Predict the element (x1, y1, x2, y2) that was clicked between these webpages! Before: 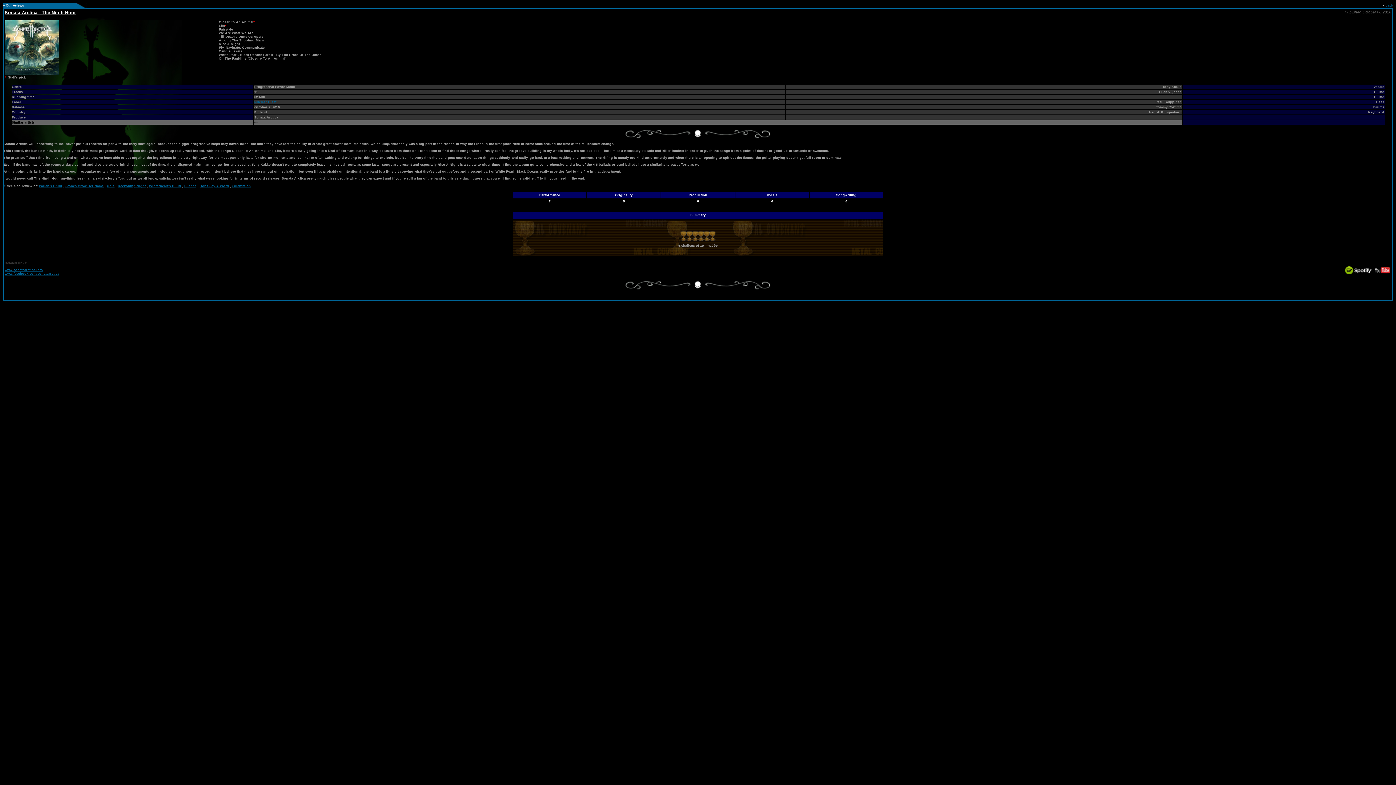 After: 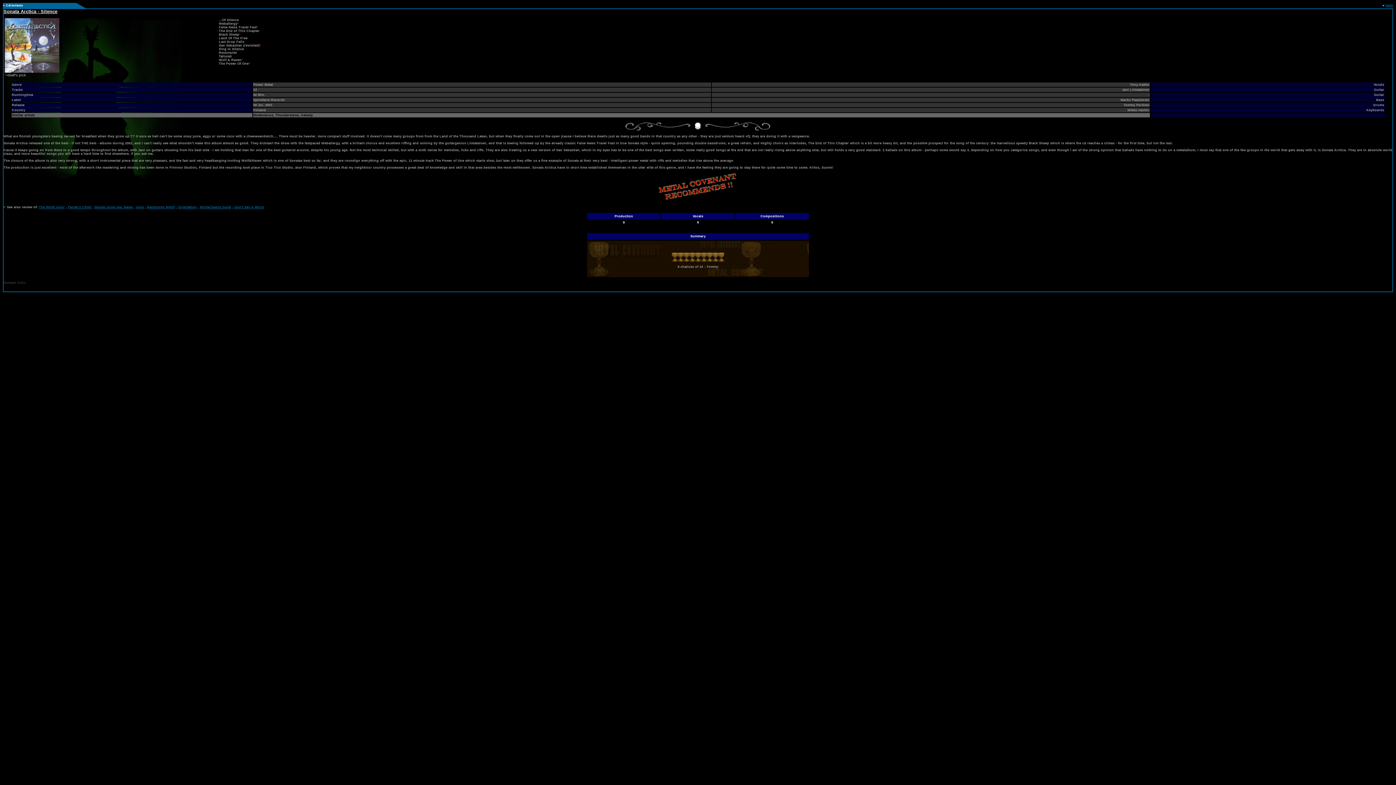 Action: label: Silence bbox: (184, 184, 196, 188)